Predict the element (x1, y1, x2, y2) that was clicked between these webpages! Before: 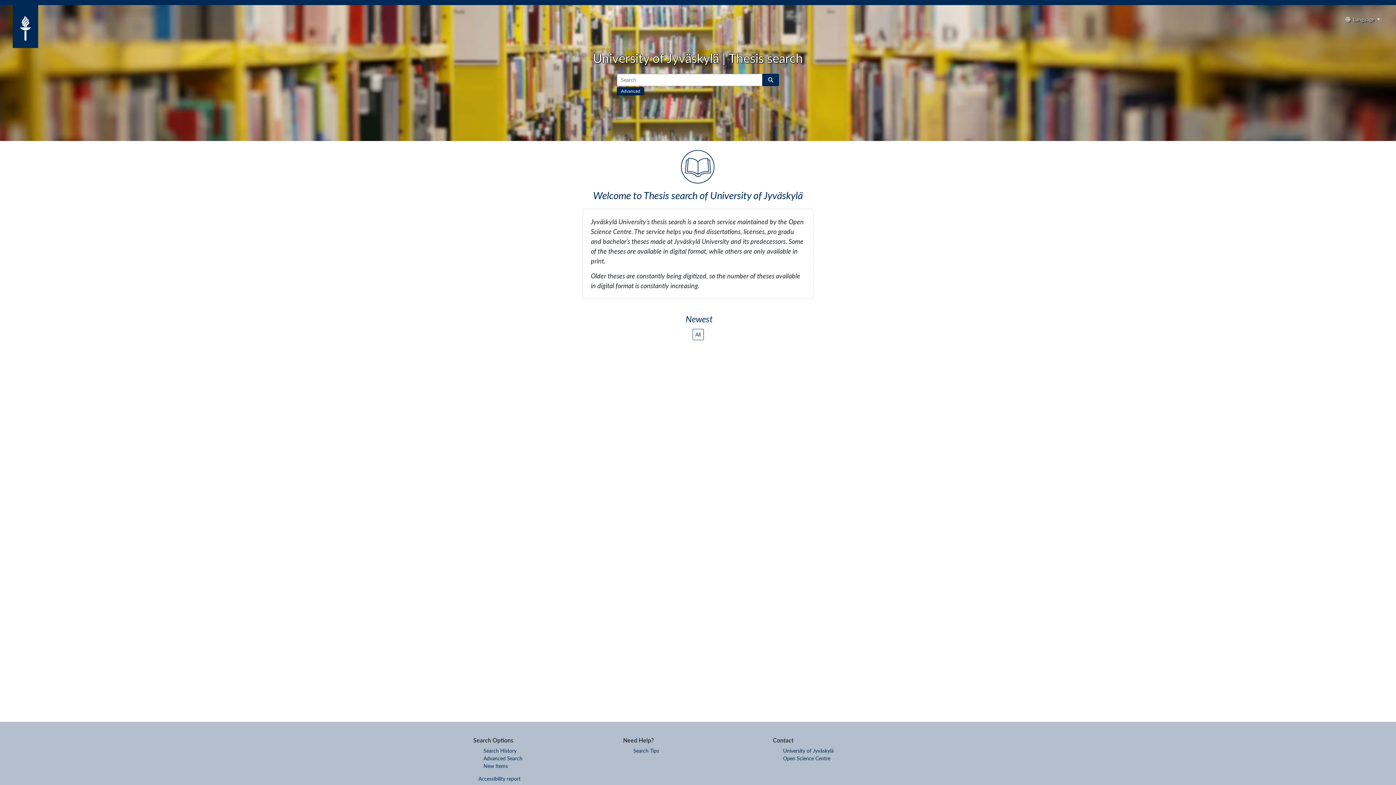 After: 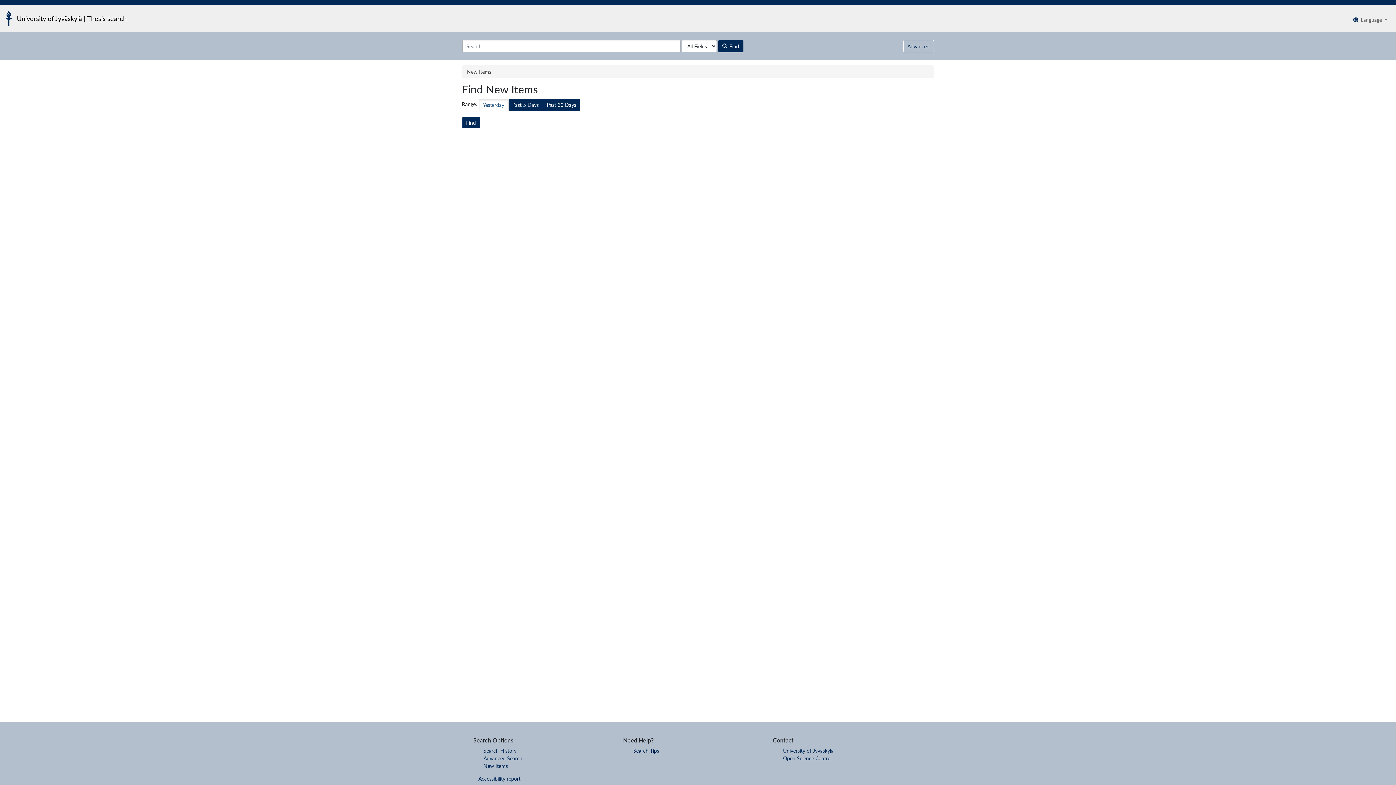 Action: label: New Items bbox: (483, 763, 508, 769)